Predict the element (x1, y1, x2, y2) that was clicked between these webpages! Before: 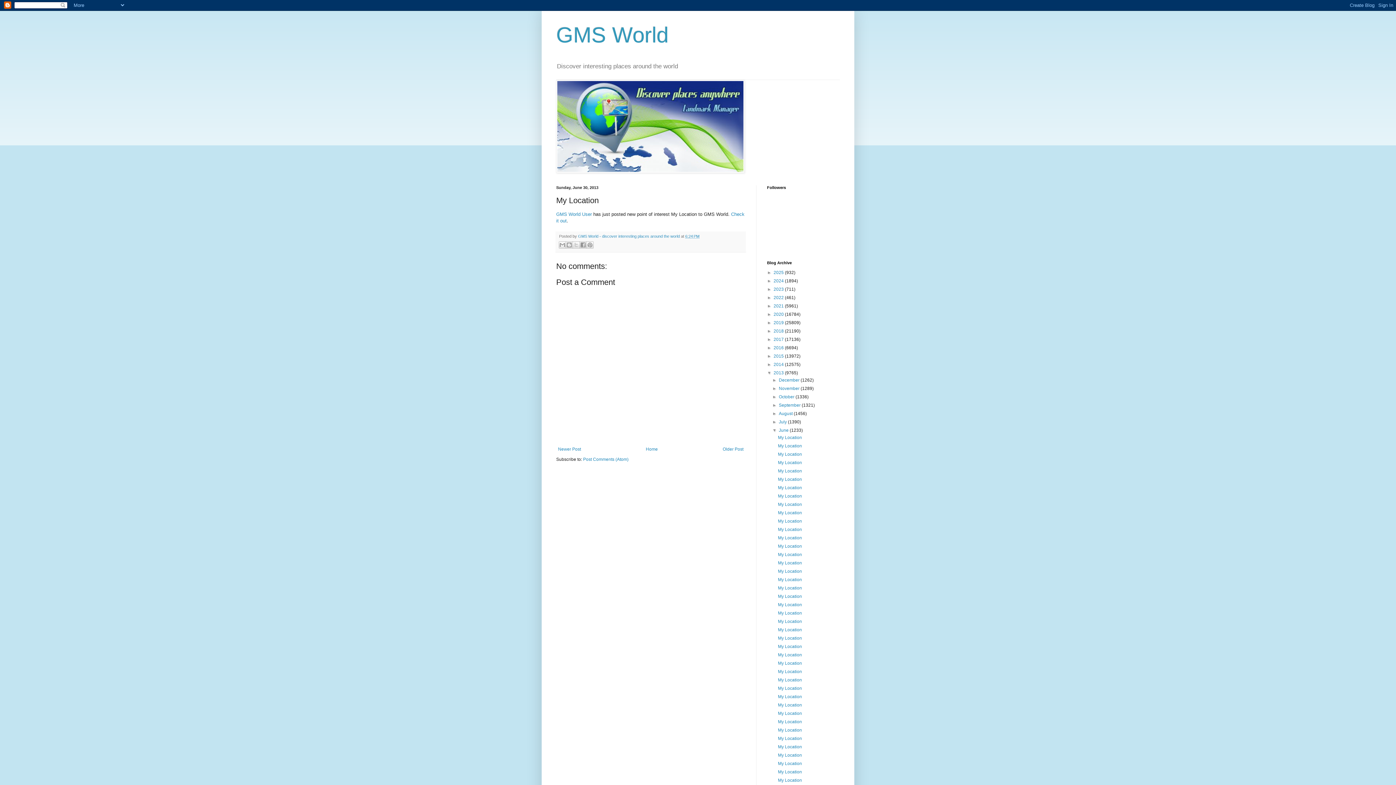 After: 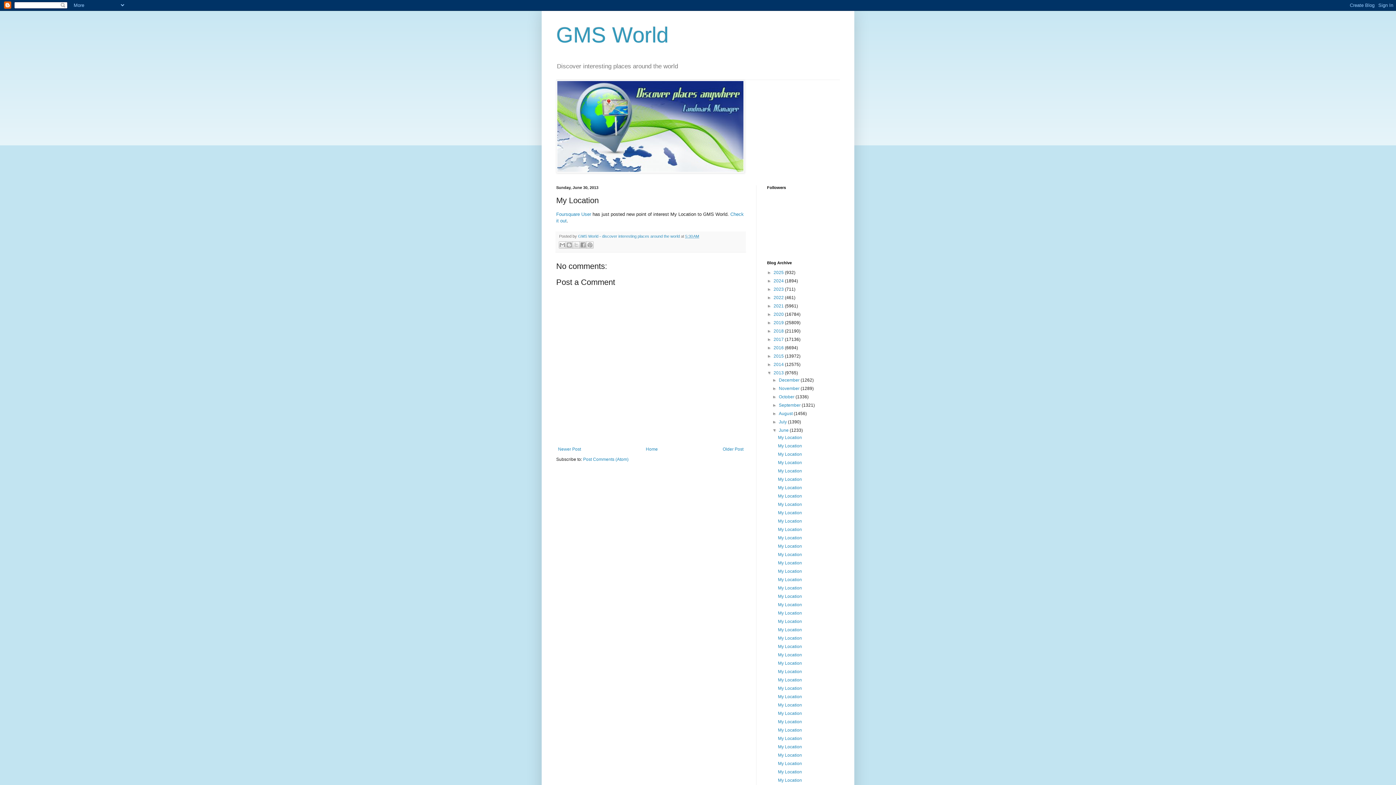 Action: bbox: (778, 736, 802, 741) label: My Location